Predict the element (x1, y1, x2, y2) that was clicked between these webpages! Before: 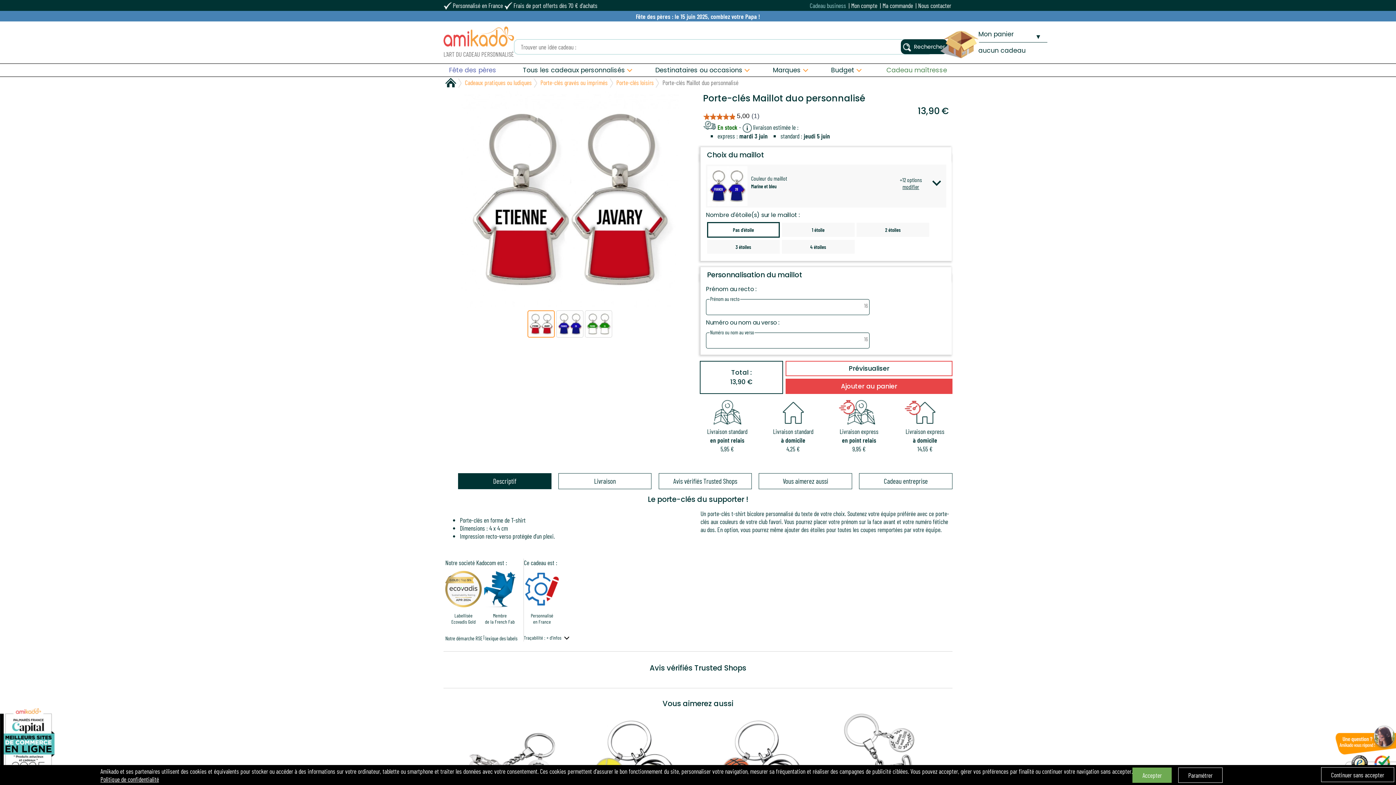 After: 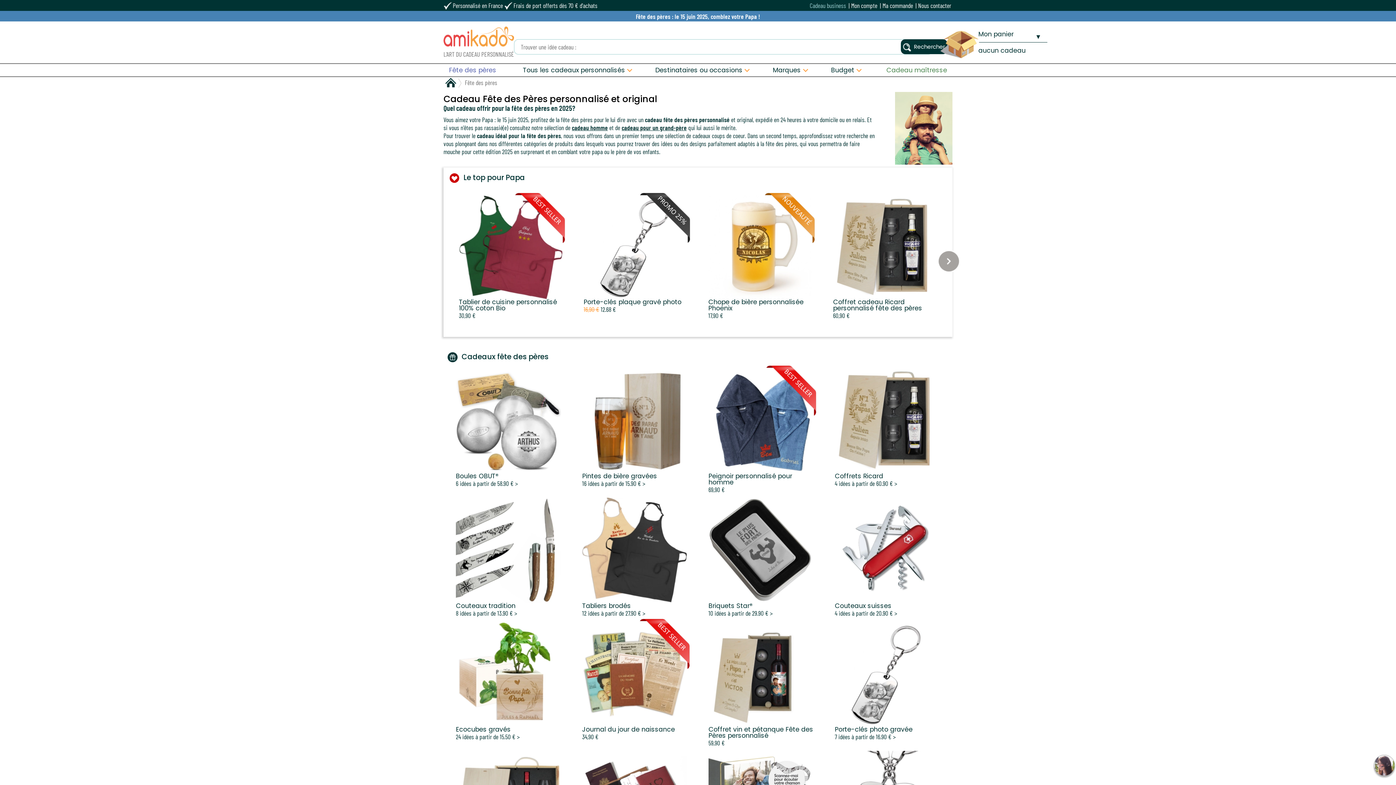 Action: label: Fête des pères bbox: (449, 65, 496, 74)